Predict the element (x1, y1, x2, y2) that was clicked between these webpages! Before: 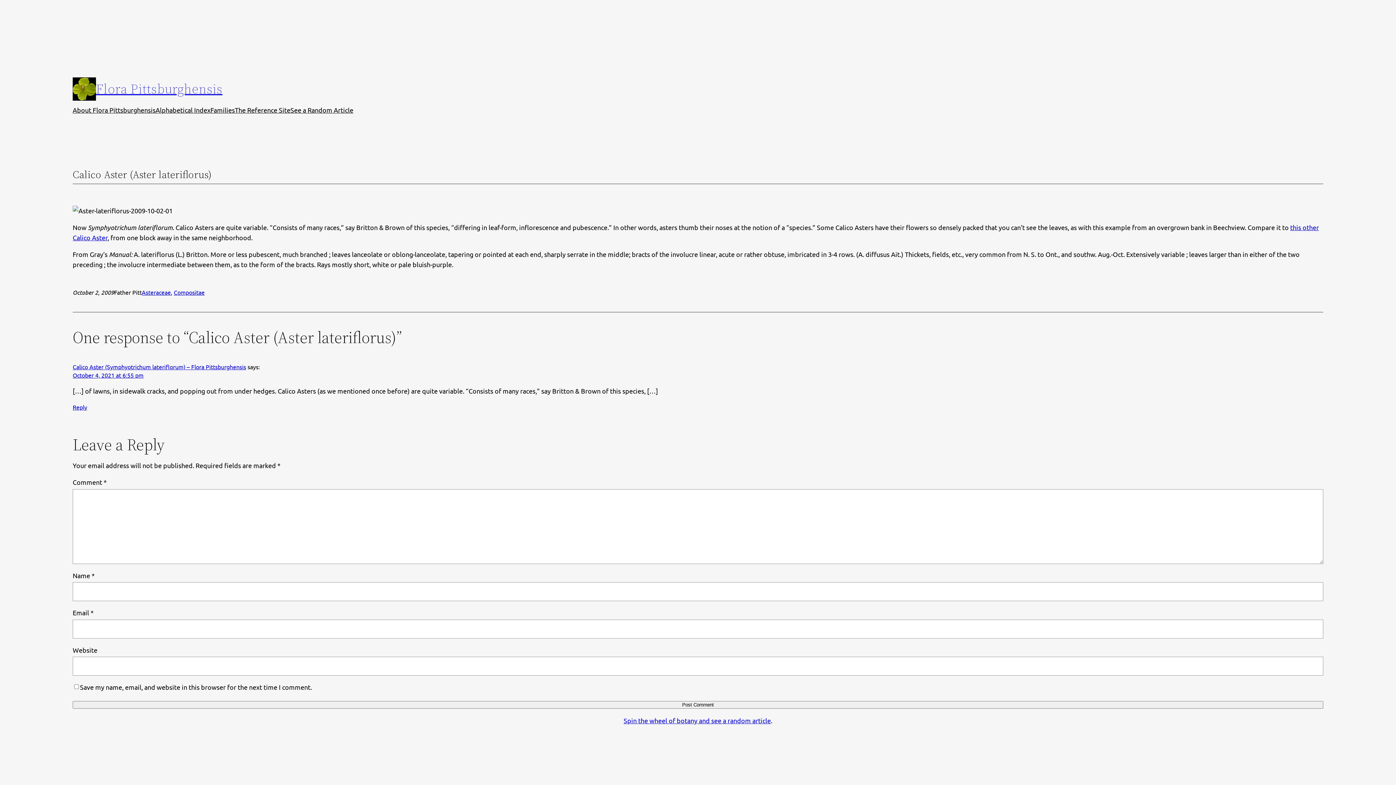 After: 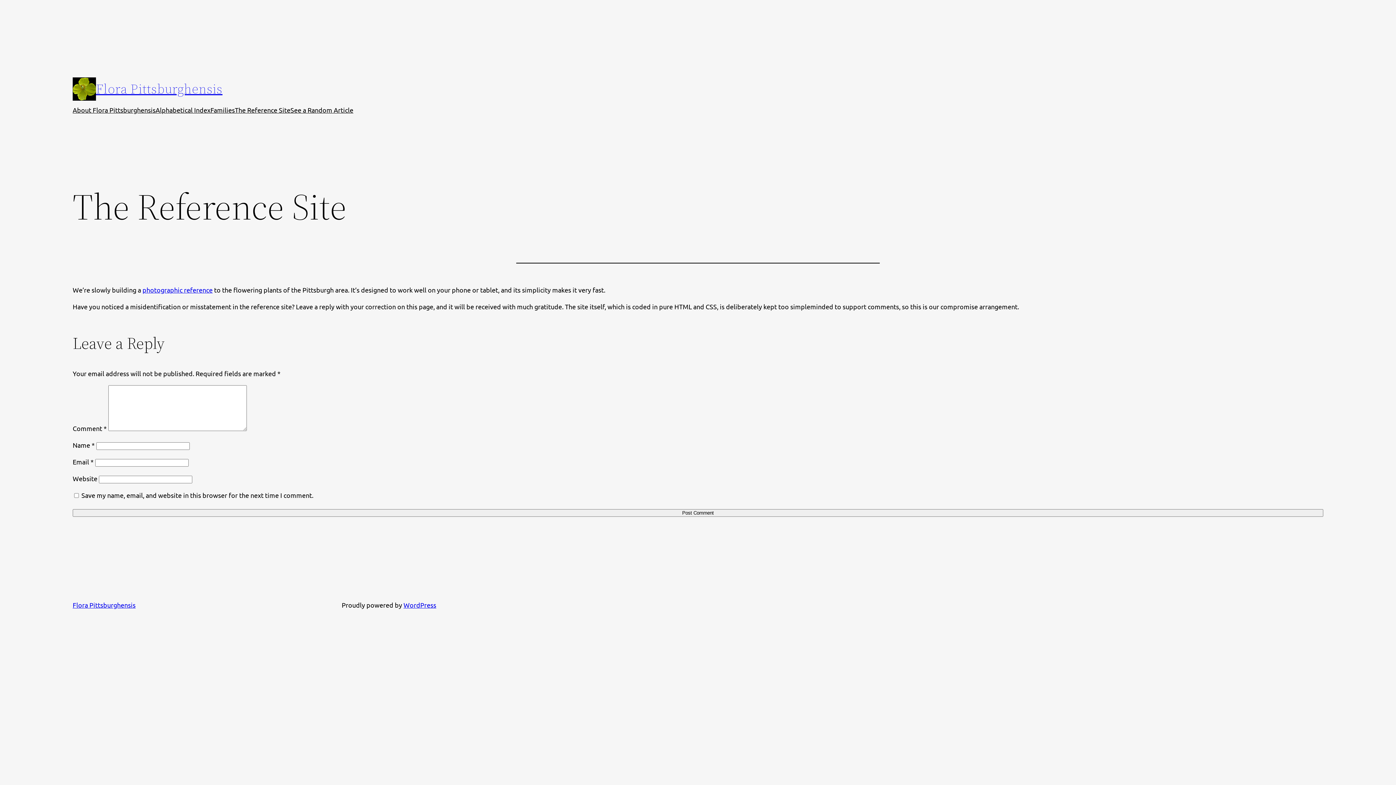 Action: label: The Reference Site bbox: (234, 105, 290, 115)